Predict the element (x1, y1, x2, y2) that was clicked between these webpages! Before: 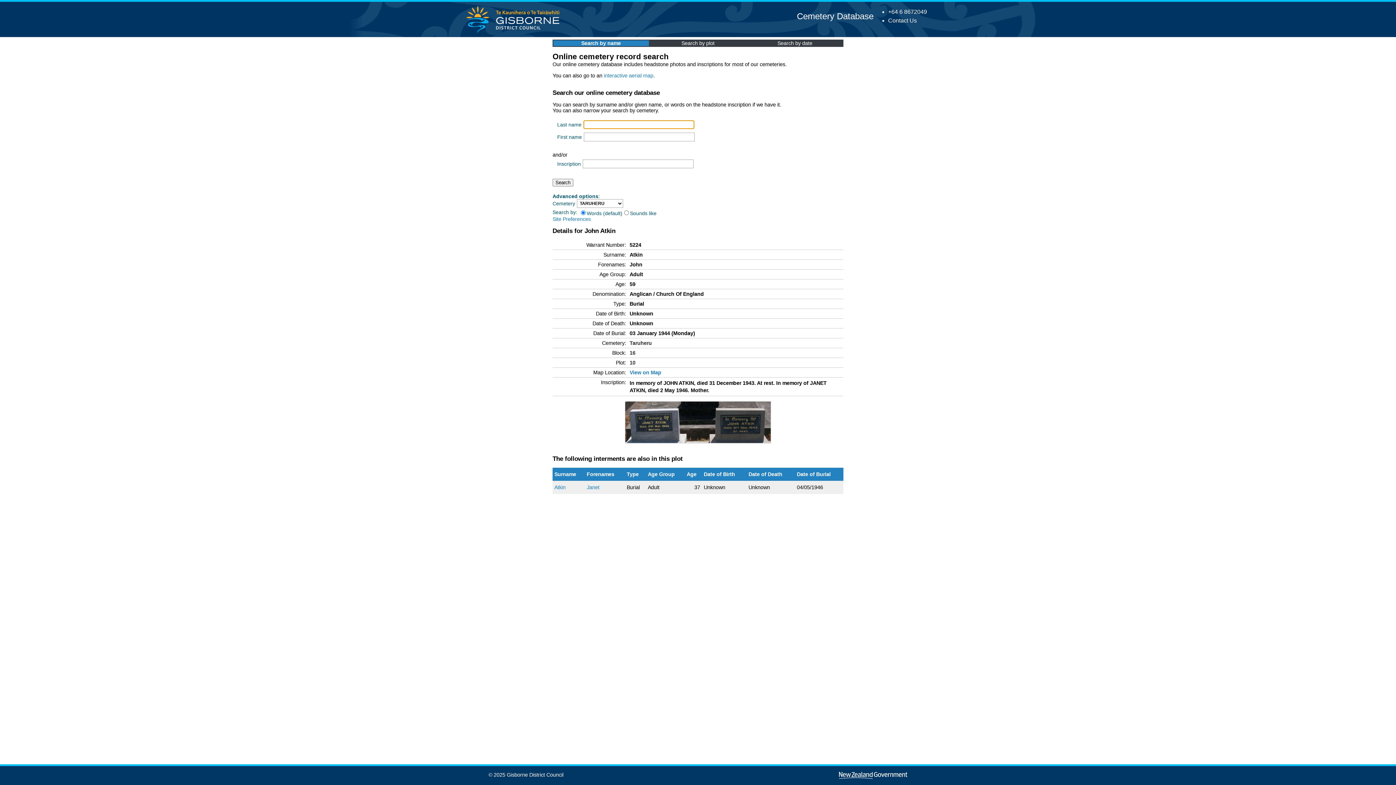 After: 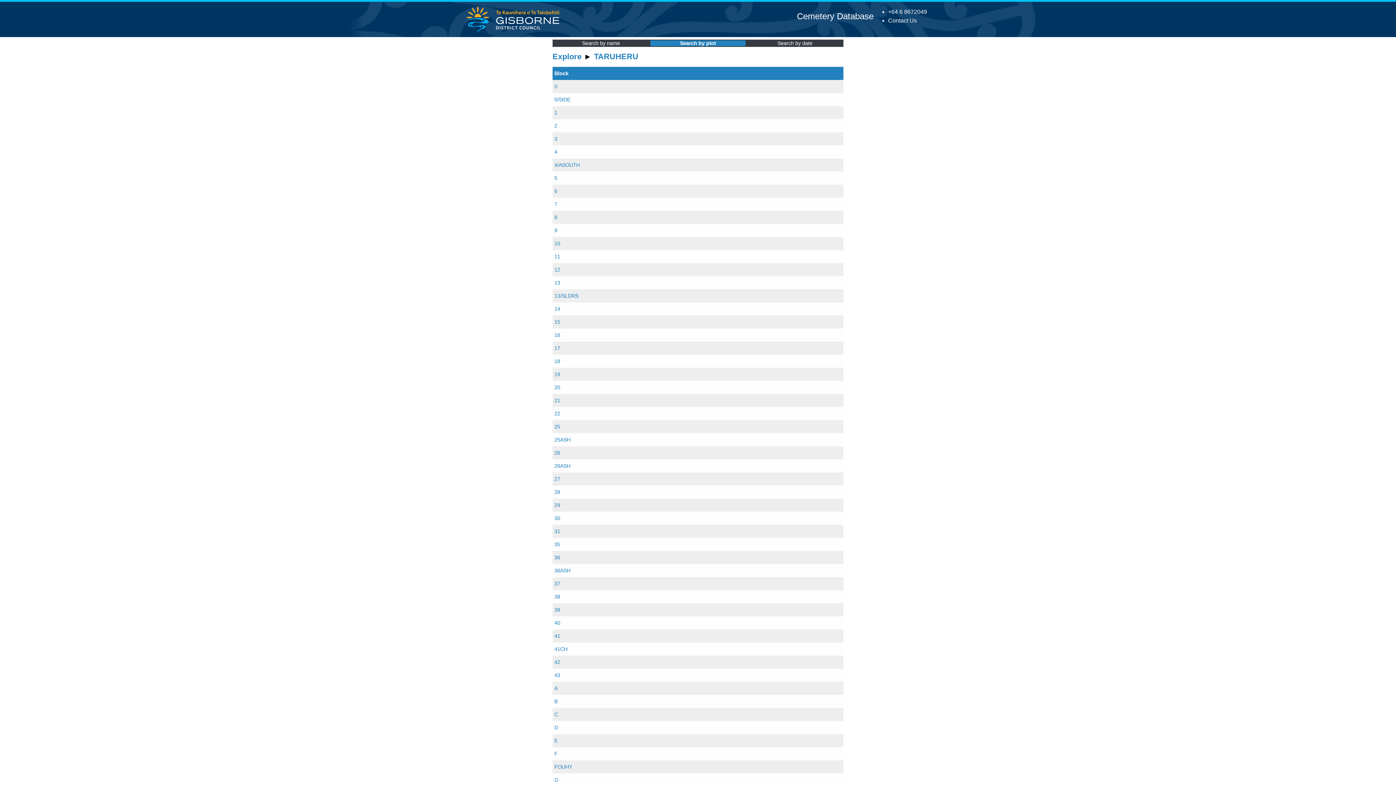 Action: bbox: (629, 340, 652, 346) label: Taruheru